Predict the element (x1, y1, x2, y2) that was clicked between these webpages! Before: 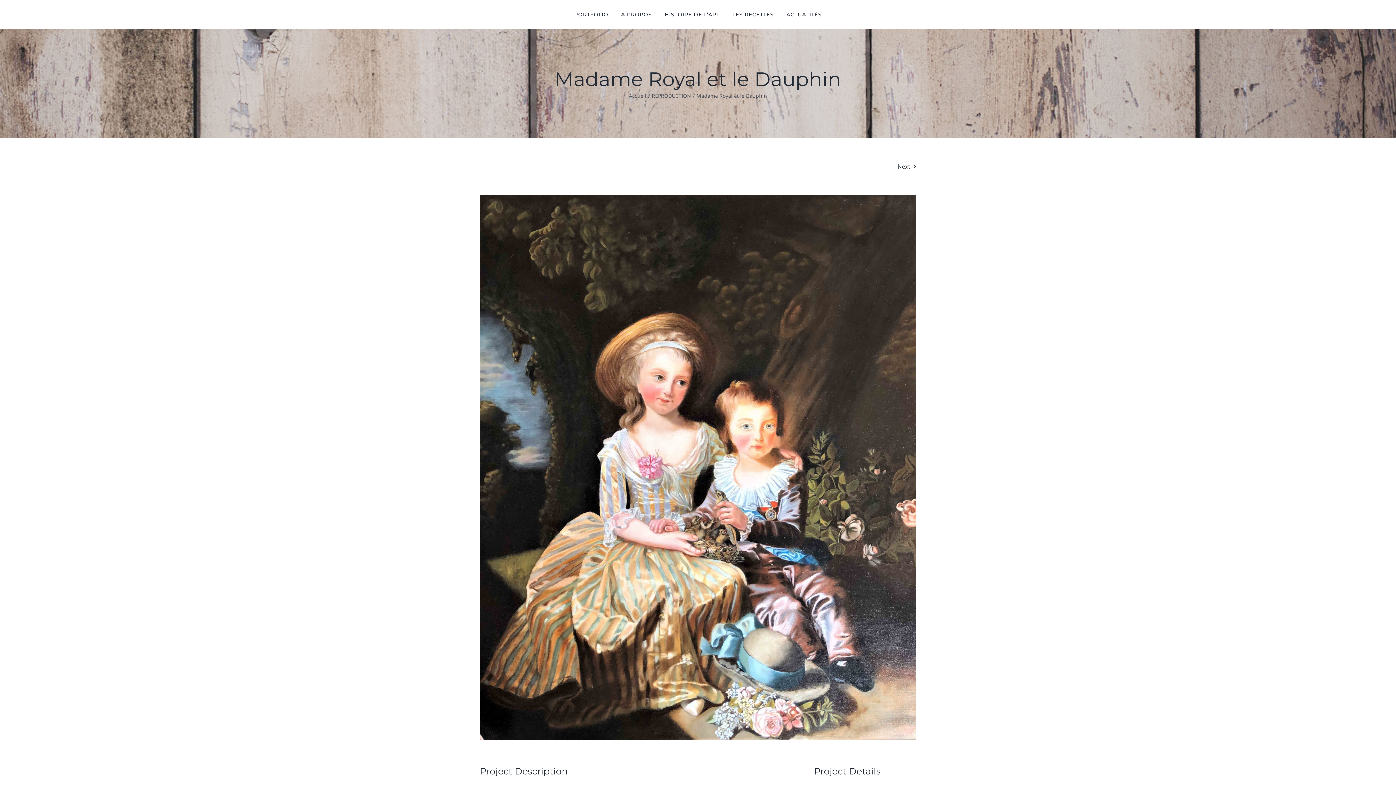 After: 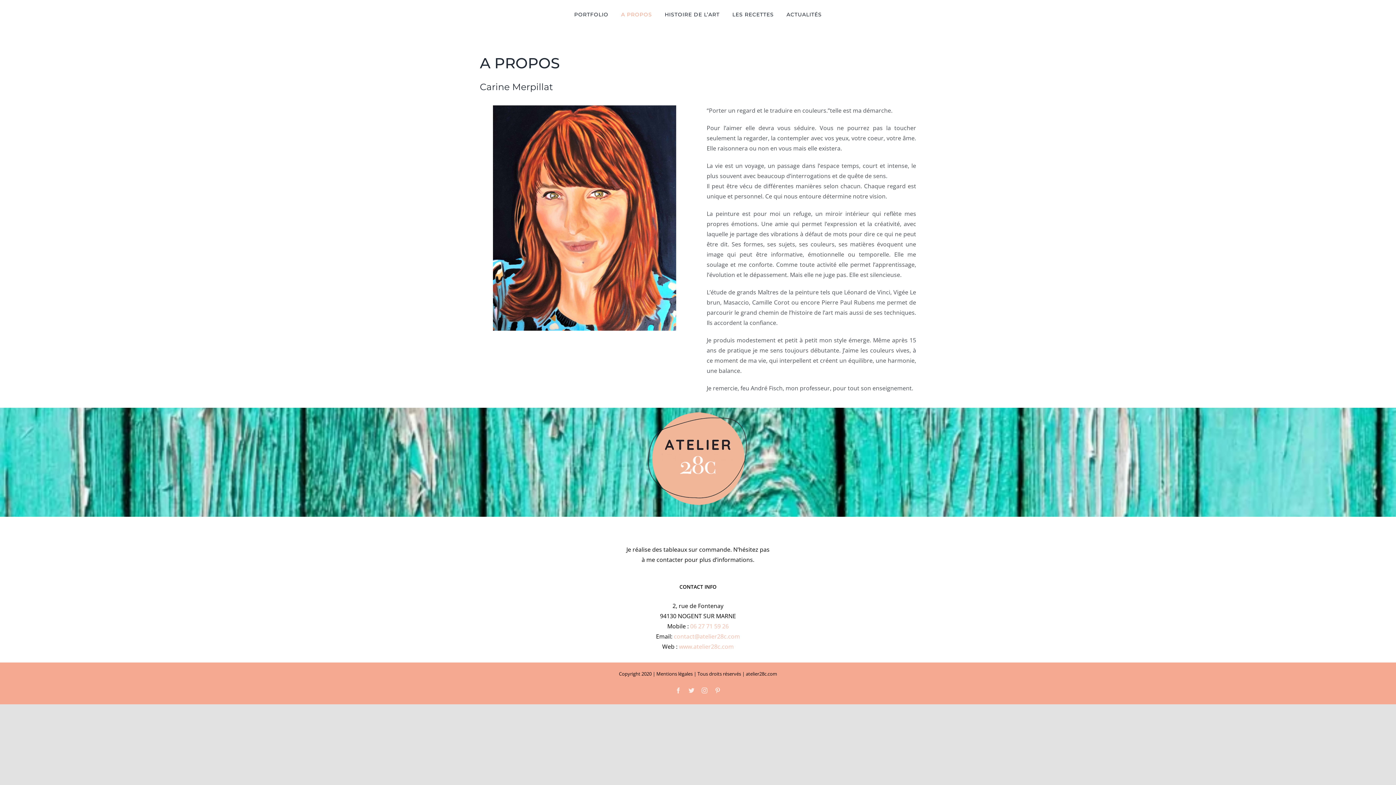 Action: bbox: (621, 0, 652, 29) label: A PROPOS